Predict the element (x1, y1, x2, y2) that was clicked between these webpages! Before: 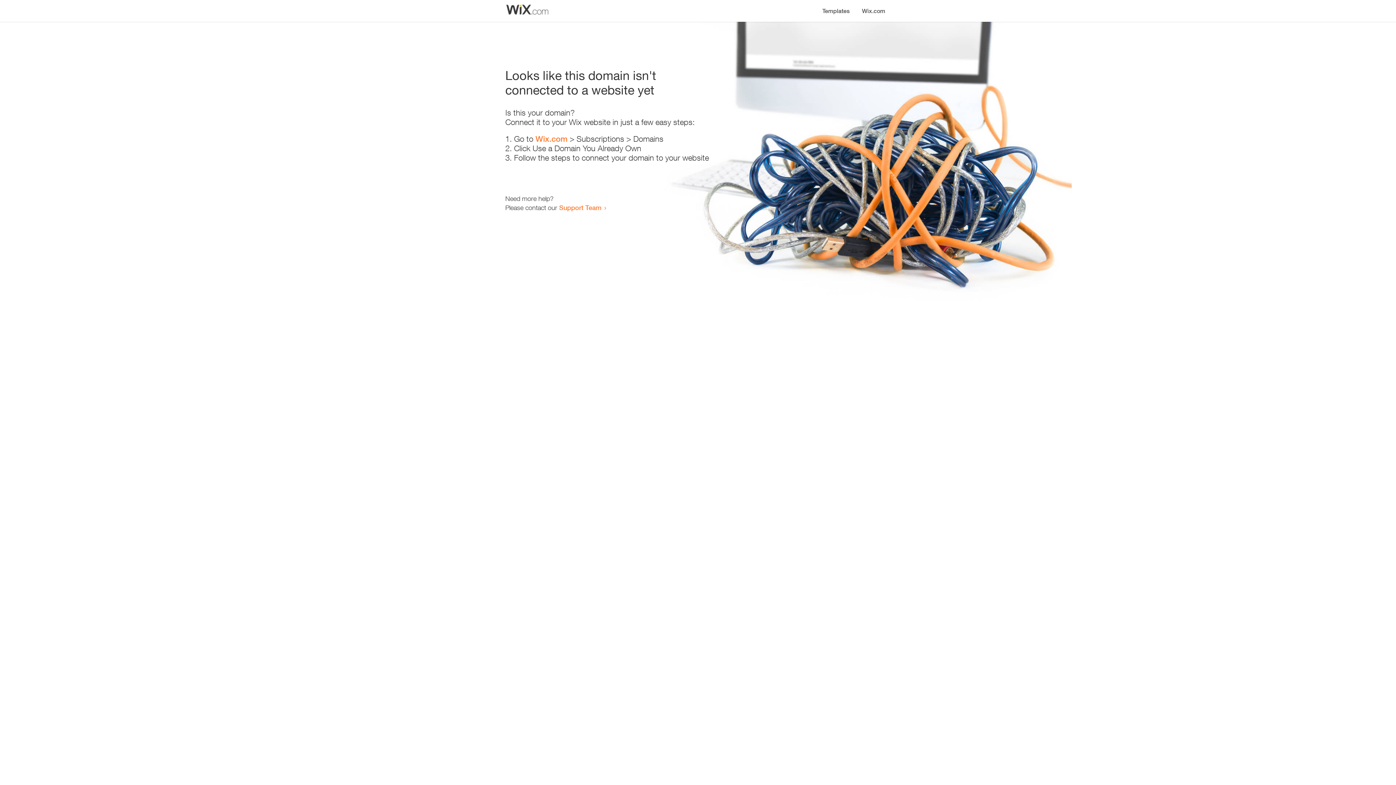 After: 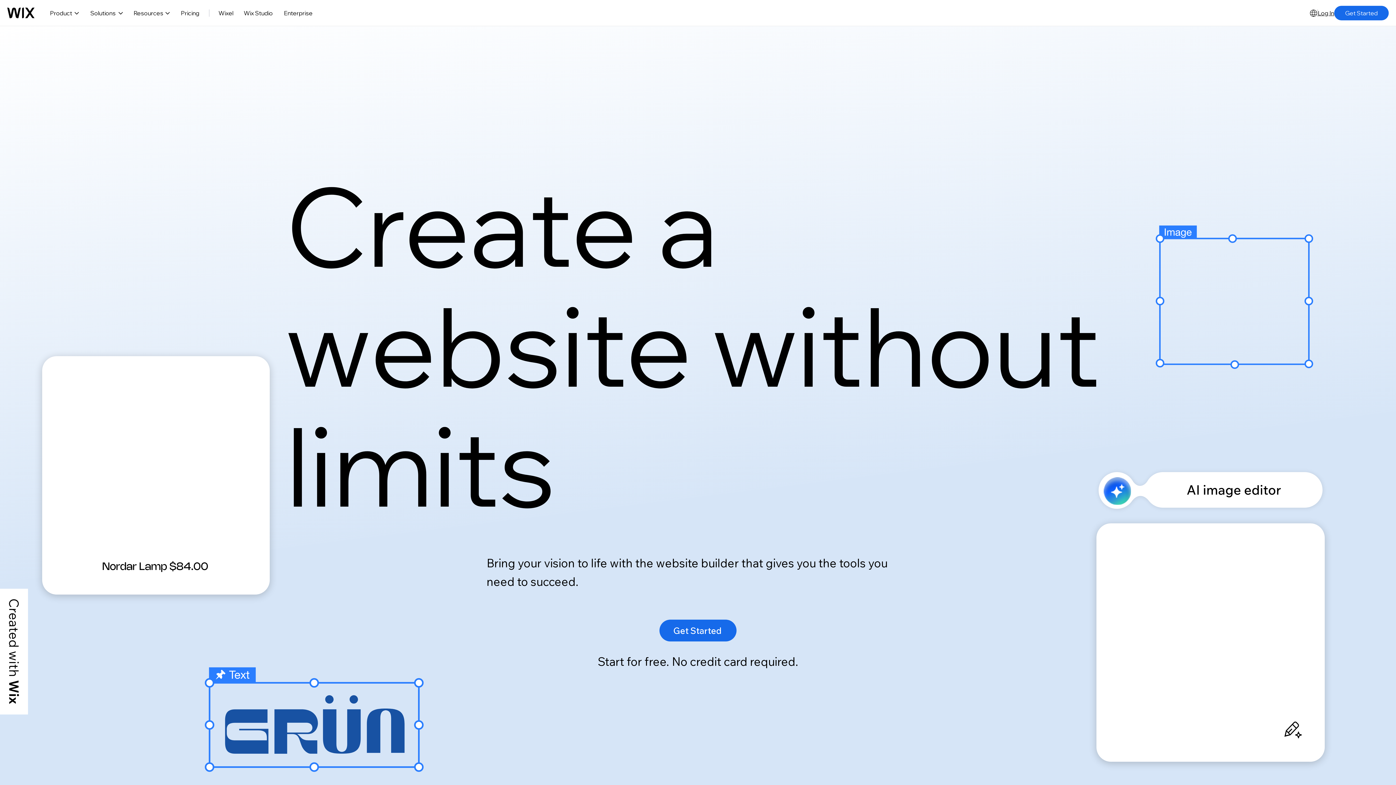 Action: bbox: (535, 134, 567, 143) label: Wix.com